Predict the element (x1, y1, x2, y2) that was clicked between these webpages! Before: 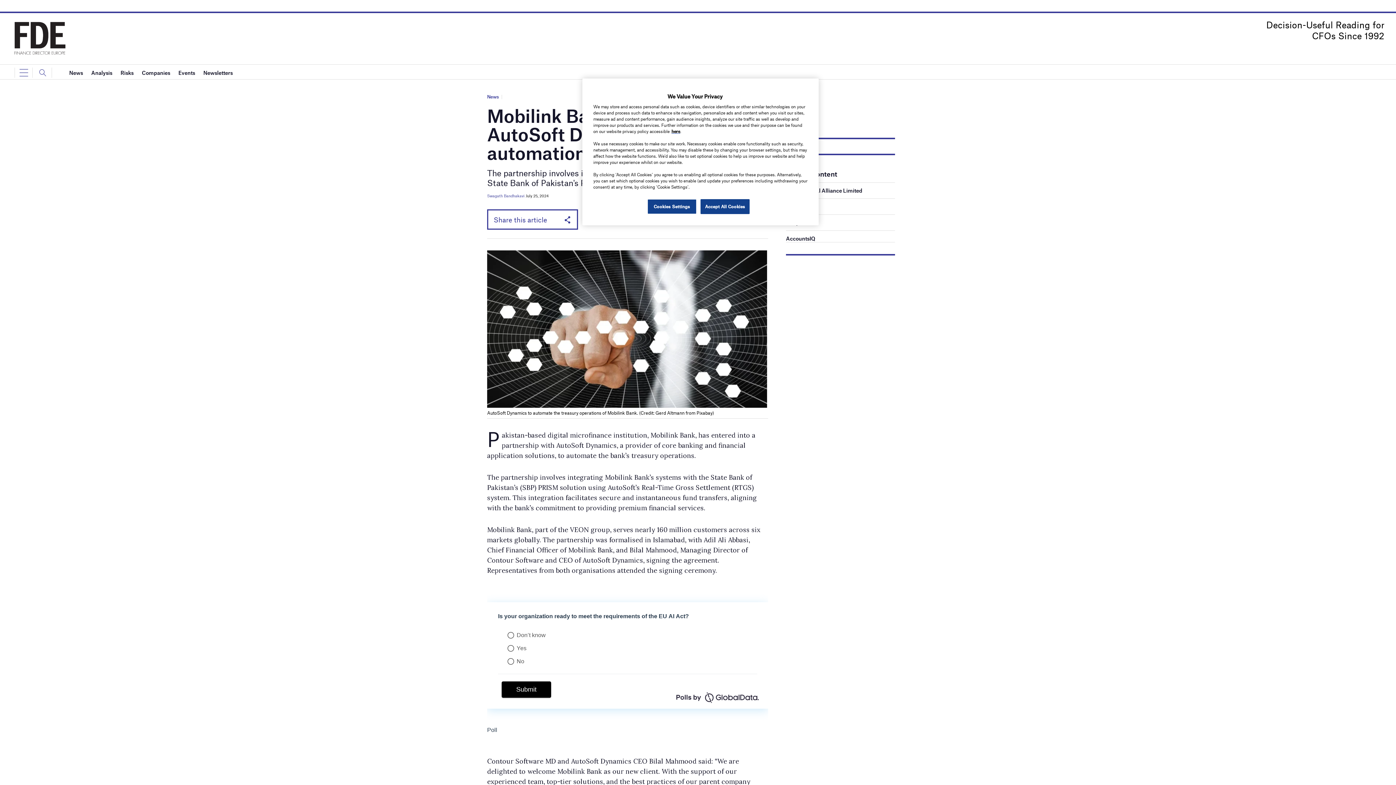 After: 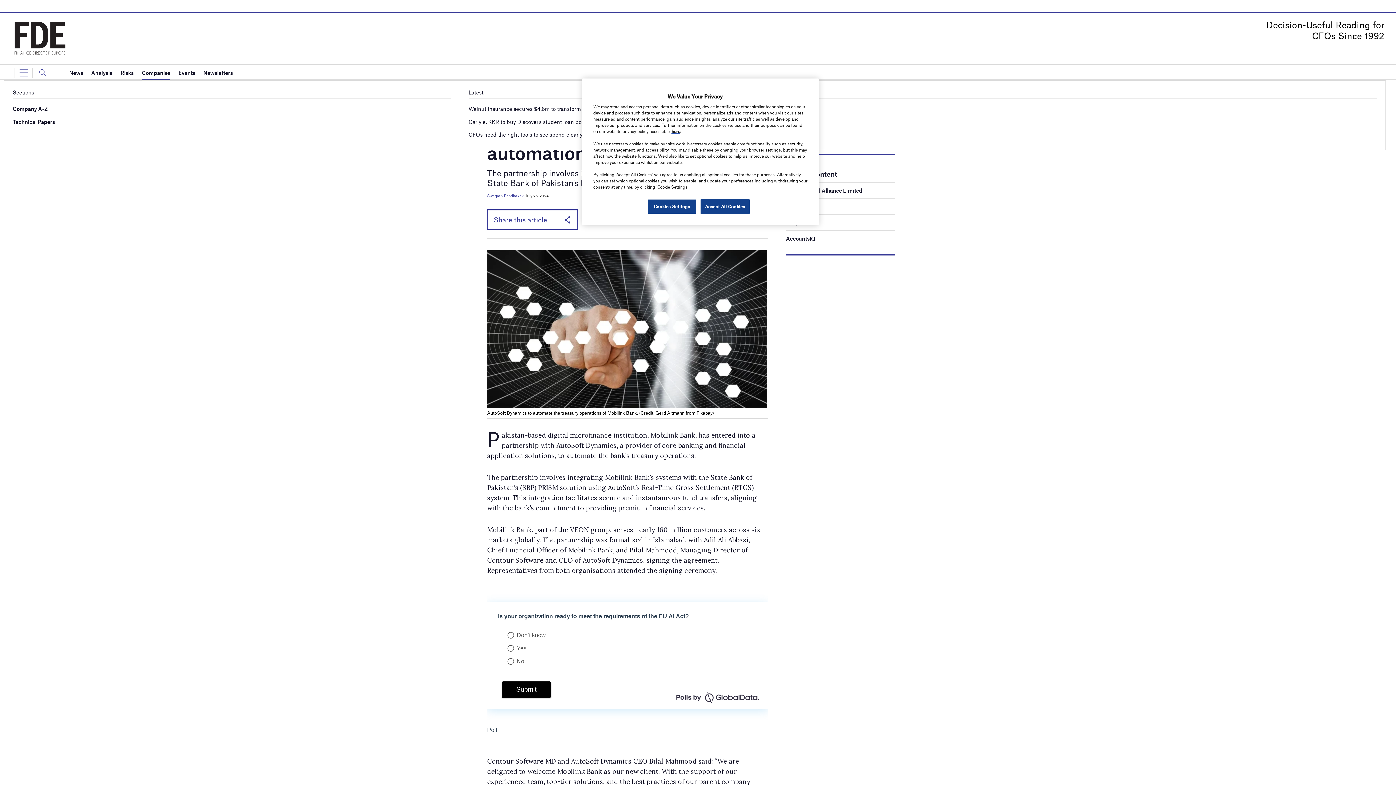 Action: bbox: (141, 65, 170, 80) label: Companies